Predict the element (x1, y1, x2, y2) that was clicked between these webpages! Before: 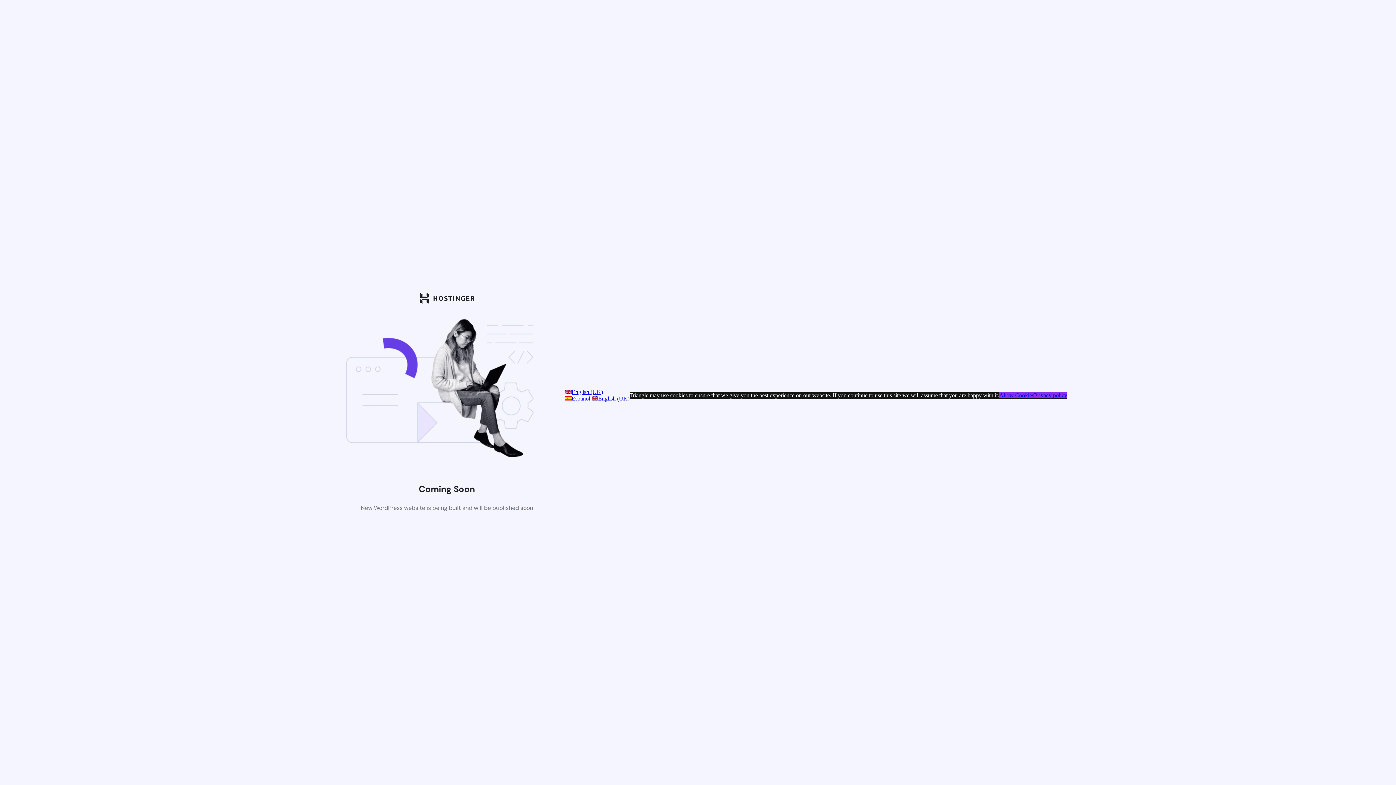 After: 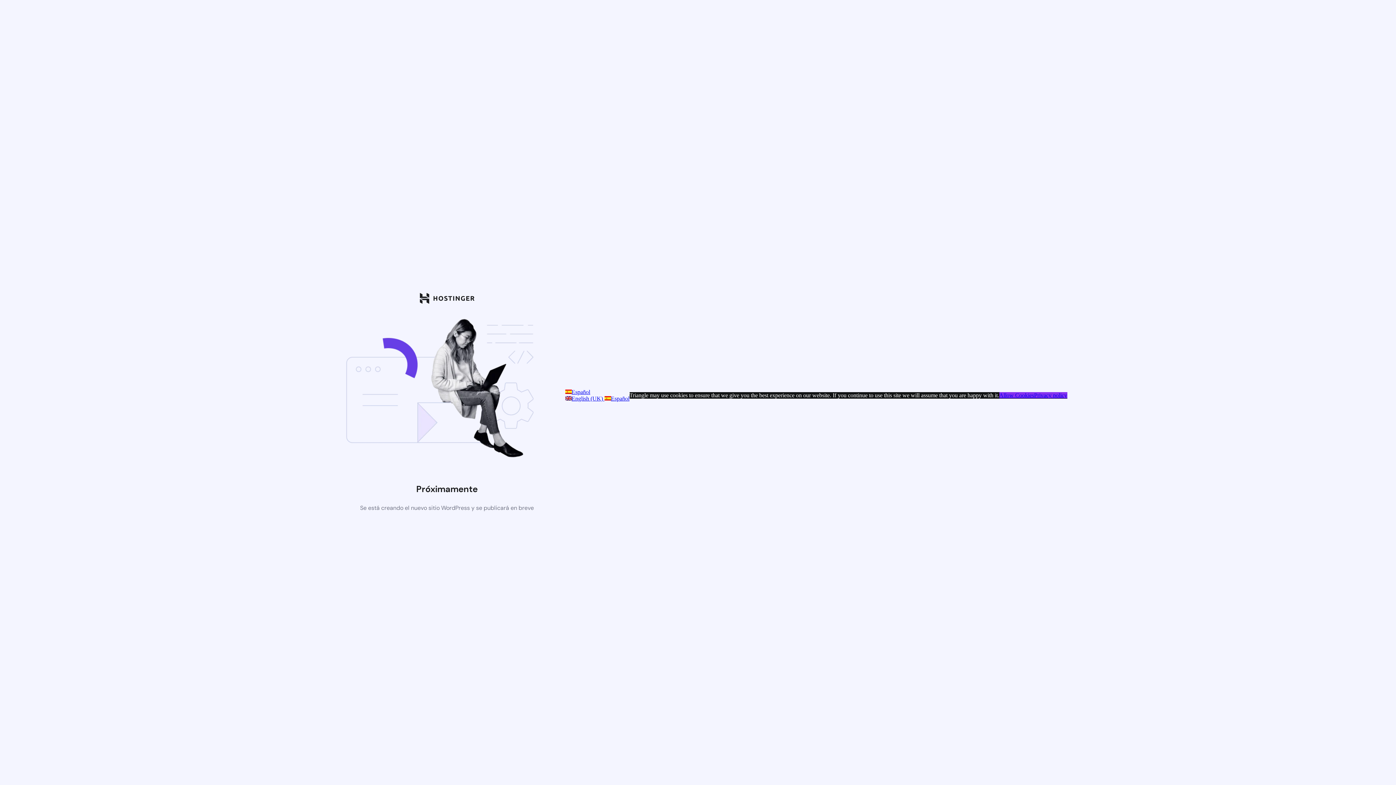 Action: label: Español  bbox: (565, 395, 591, 401)